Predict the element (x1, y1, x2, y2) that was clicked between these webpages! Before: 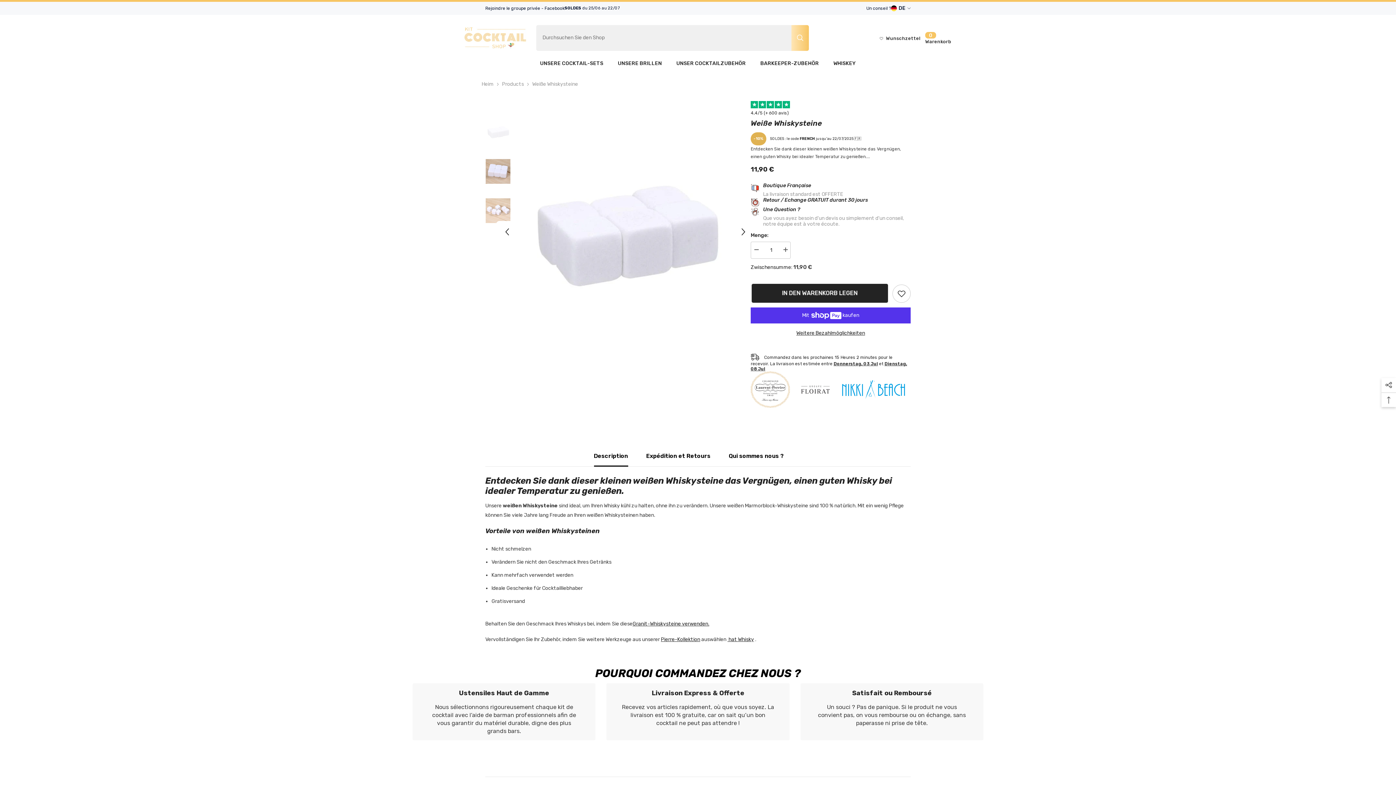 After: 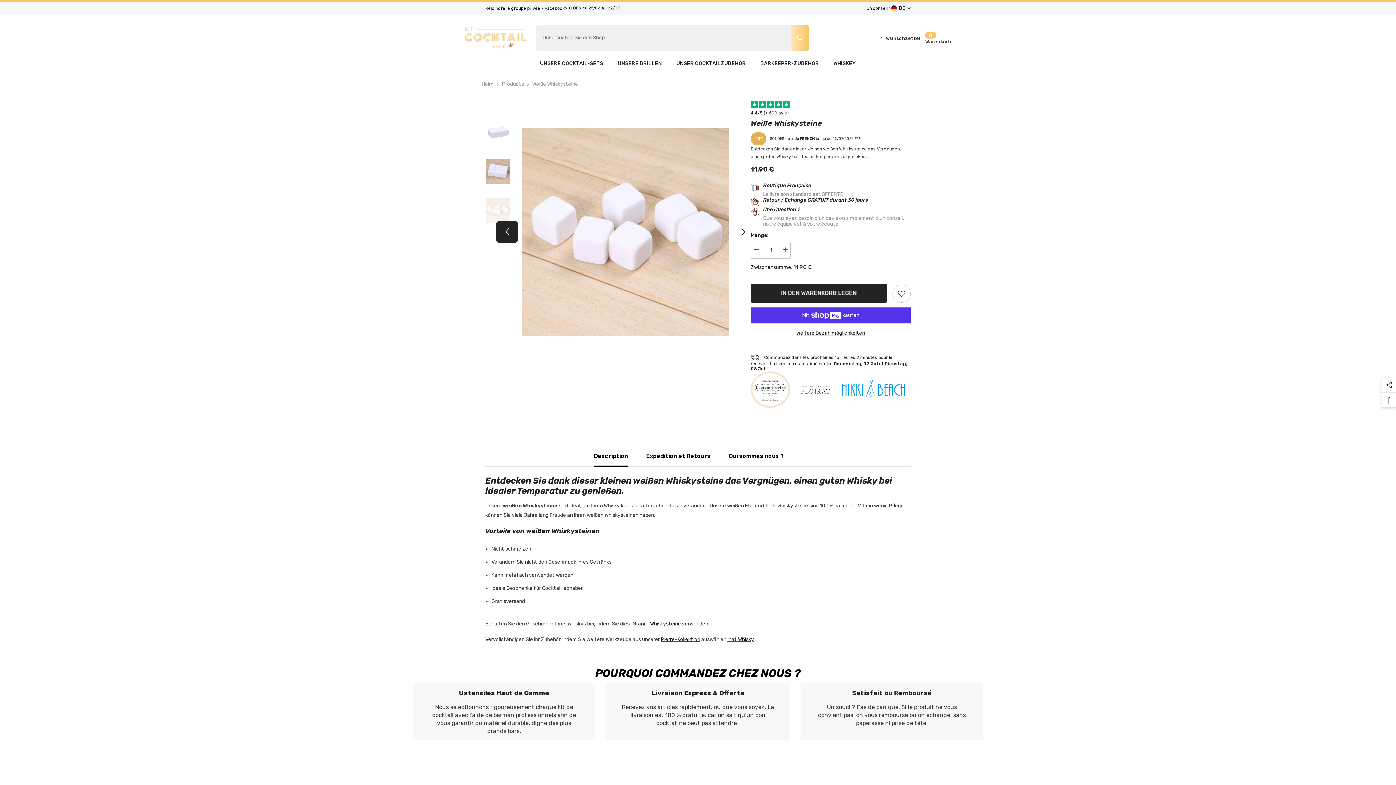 Action: label: Previous bbox: (496, 221, 518, 243)